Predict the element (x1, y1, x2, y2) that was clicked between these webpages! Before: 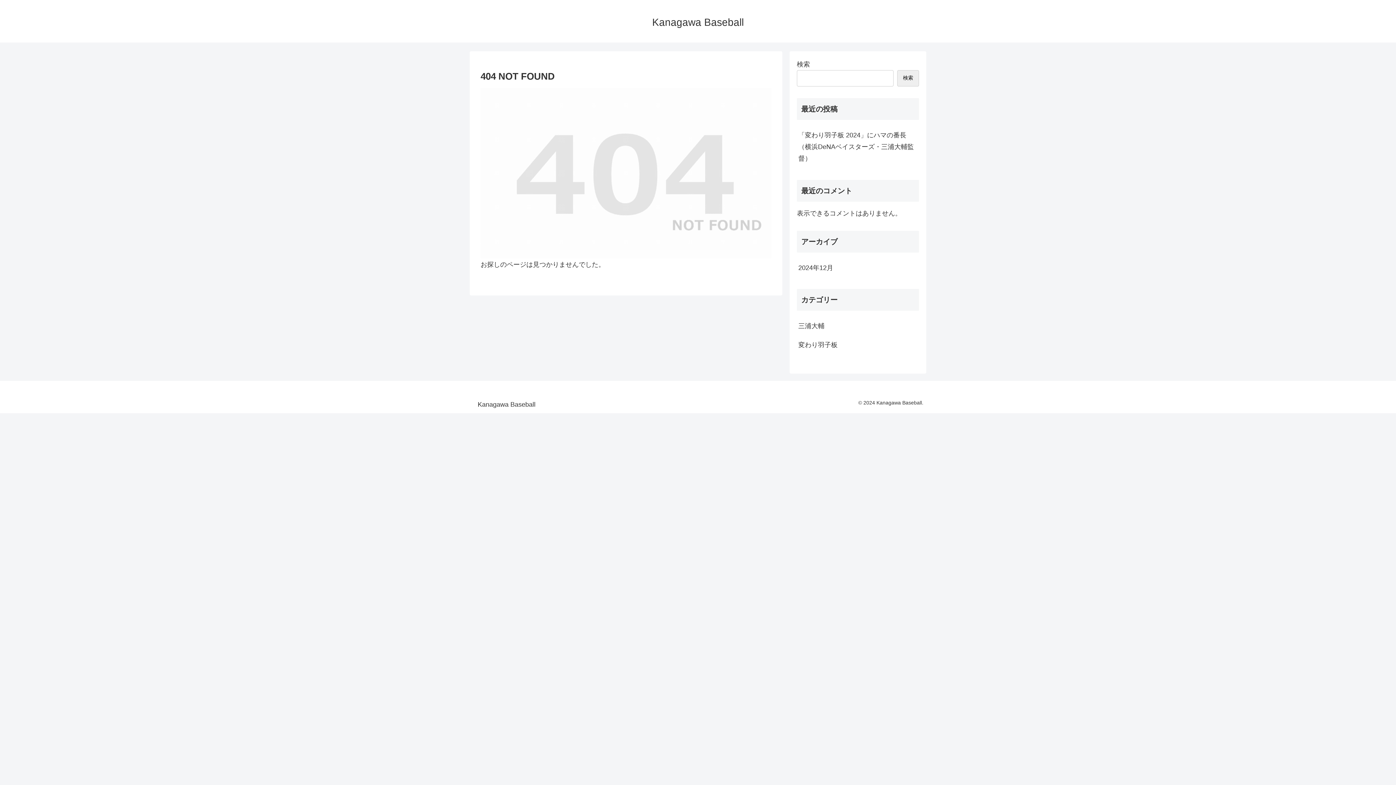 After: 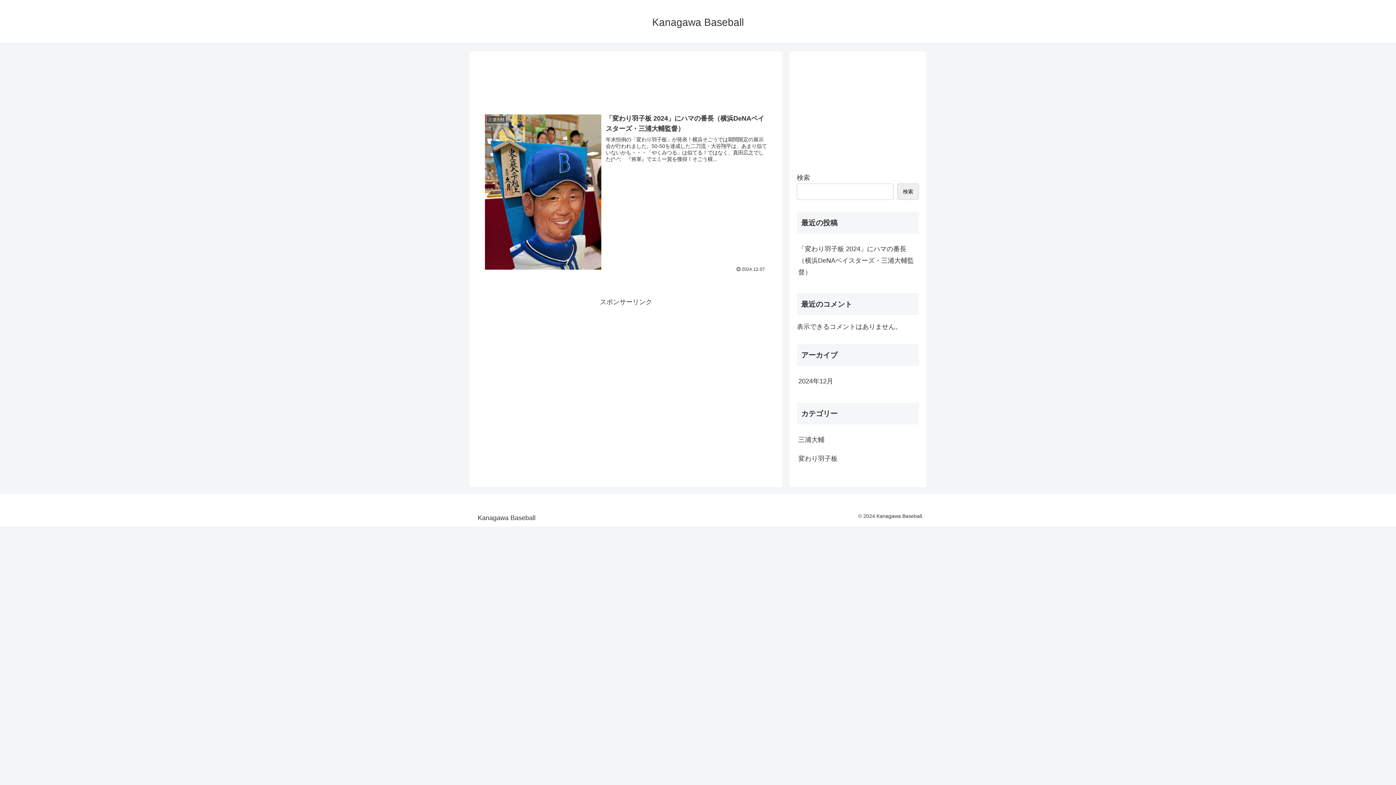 Action: bbox: (645, 19, 750, 27) label: Kanagawa Baseball